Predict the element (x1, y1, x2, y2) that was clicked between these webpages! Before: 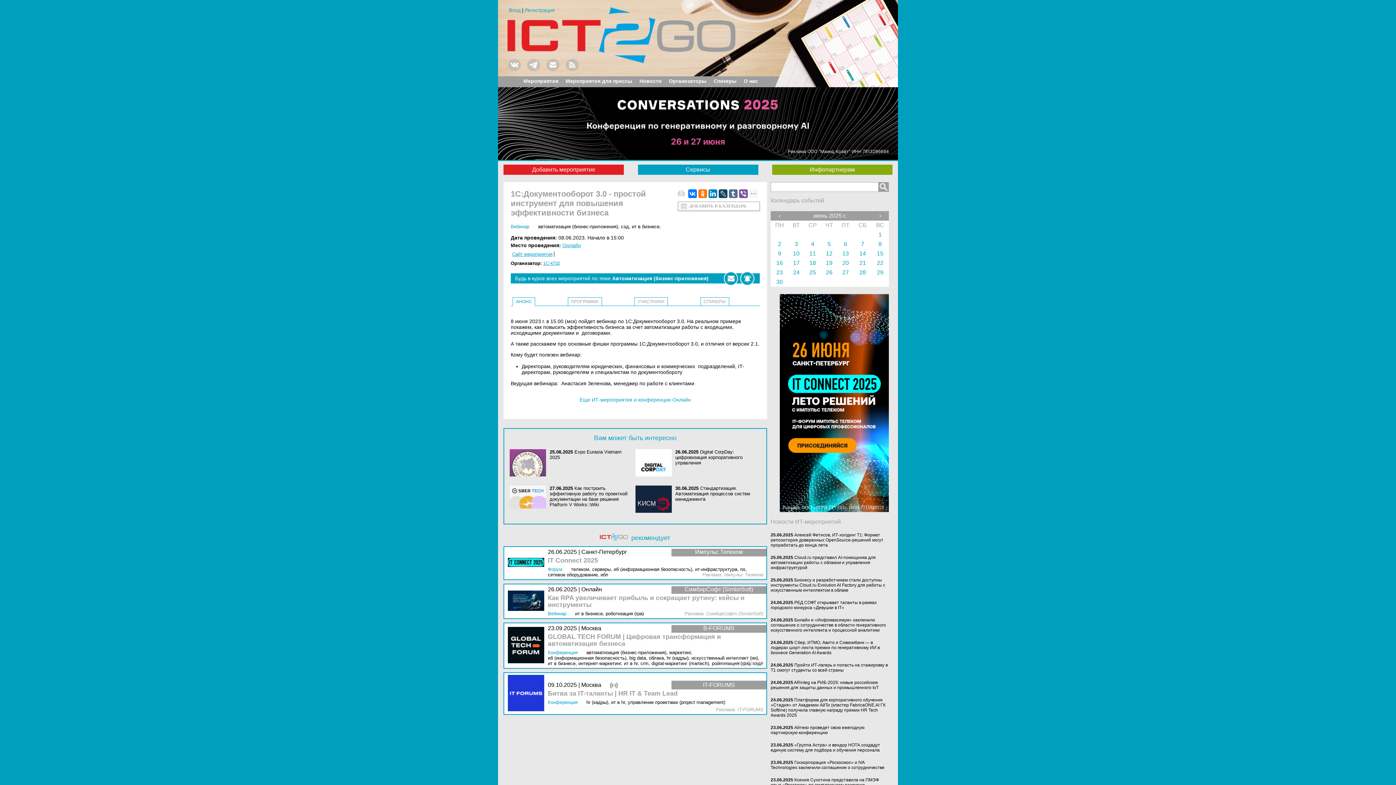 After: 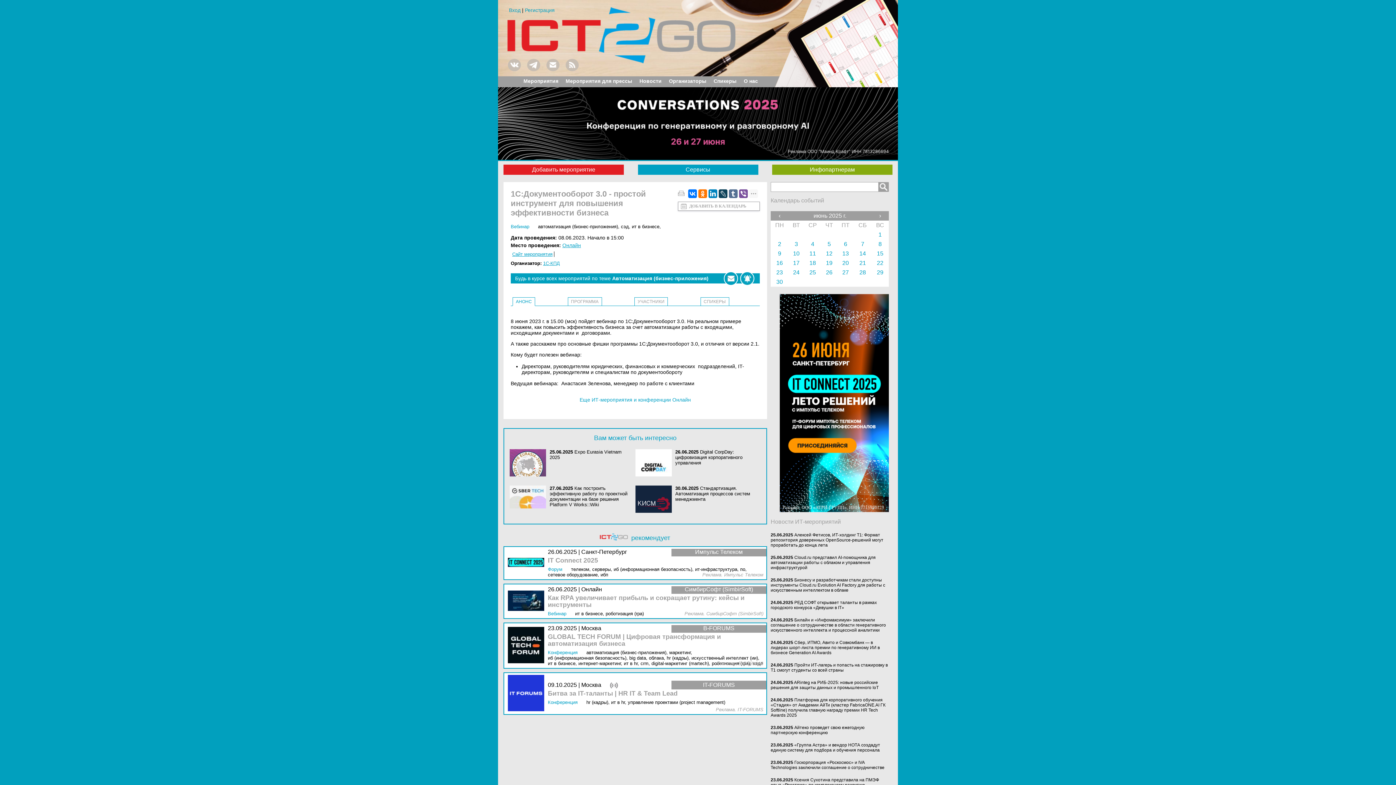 Action: bbox: (678, 189, 684, 198)